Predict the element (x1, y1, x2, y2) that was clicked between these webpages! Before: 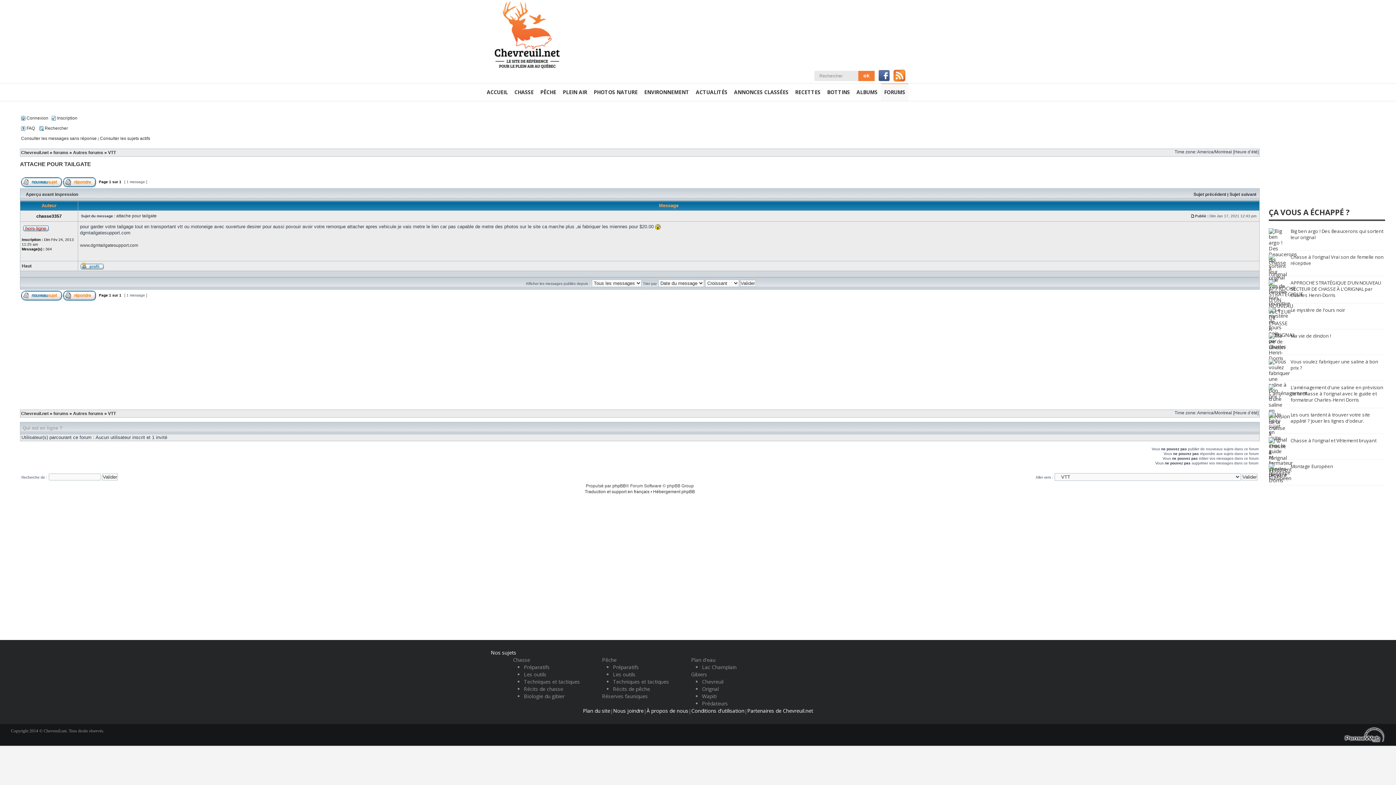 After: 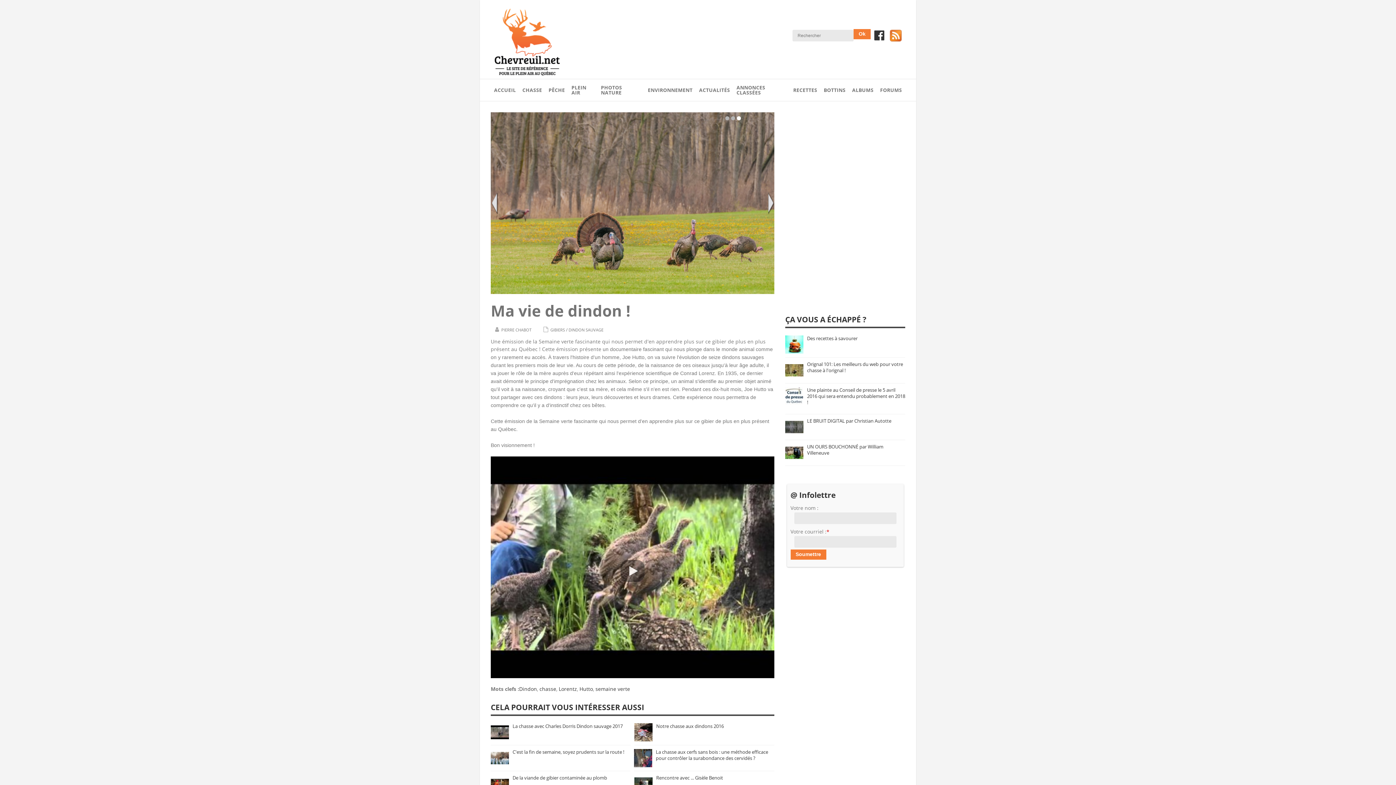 Action: bbox: (1269, 344, 1287, 350)